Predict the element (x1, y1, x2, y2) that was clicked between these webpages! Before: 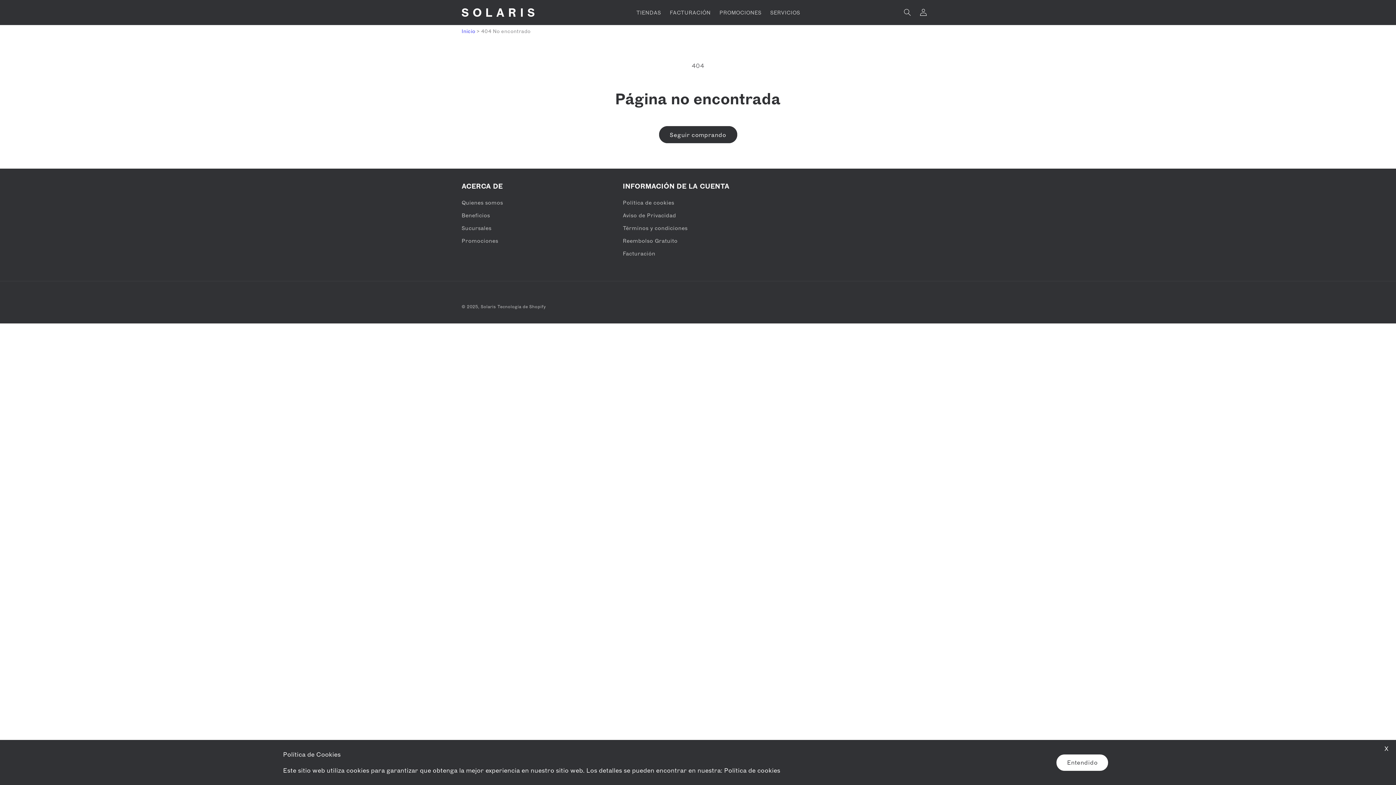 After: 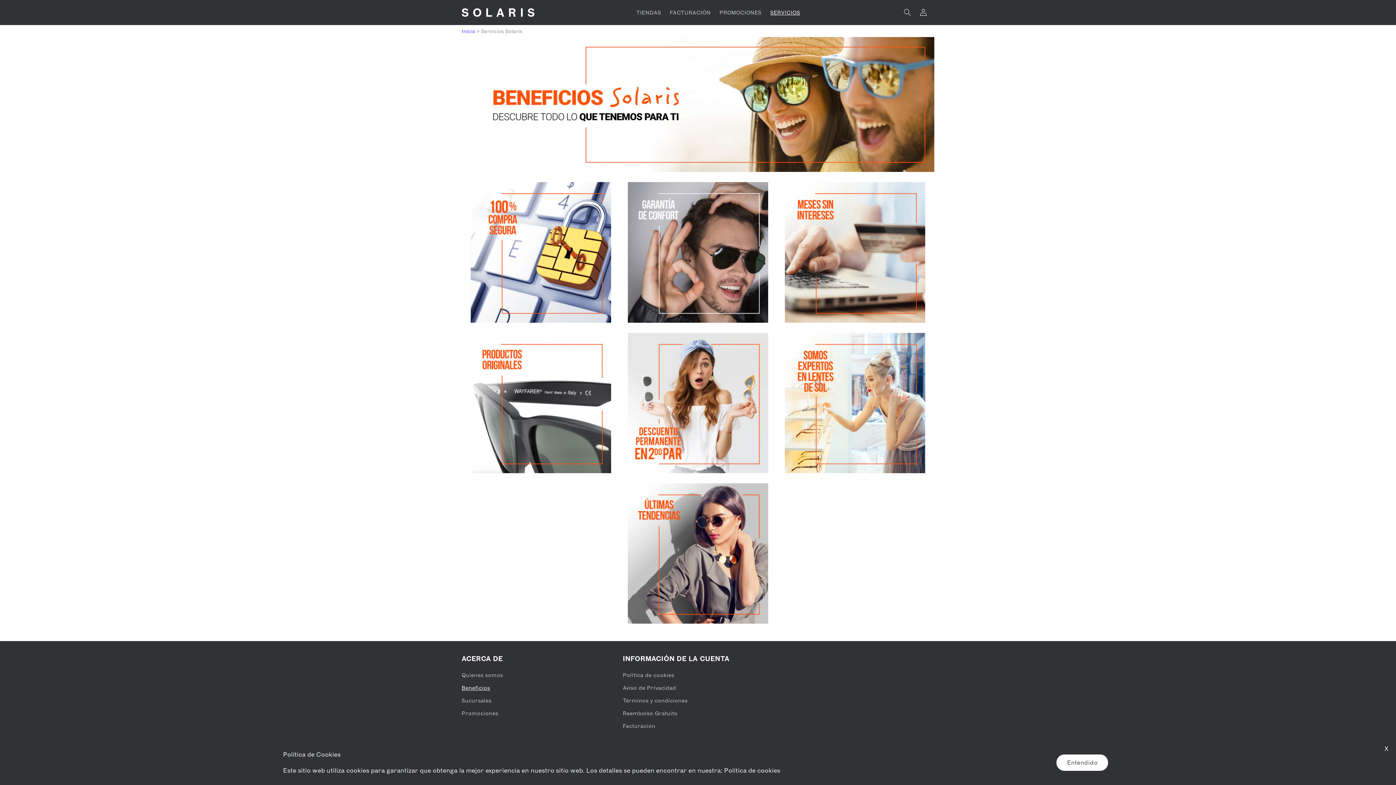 Action: label: SERVICIOS bbox: (766, 4, 804, 20)